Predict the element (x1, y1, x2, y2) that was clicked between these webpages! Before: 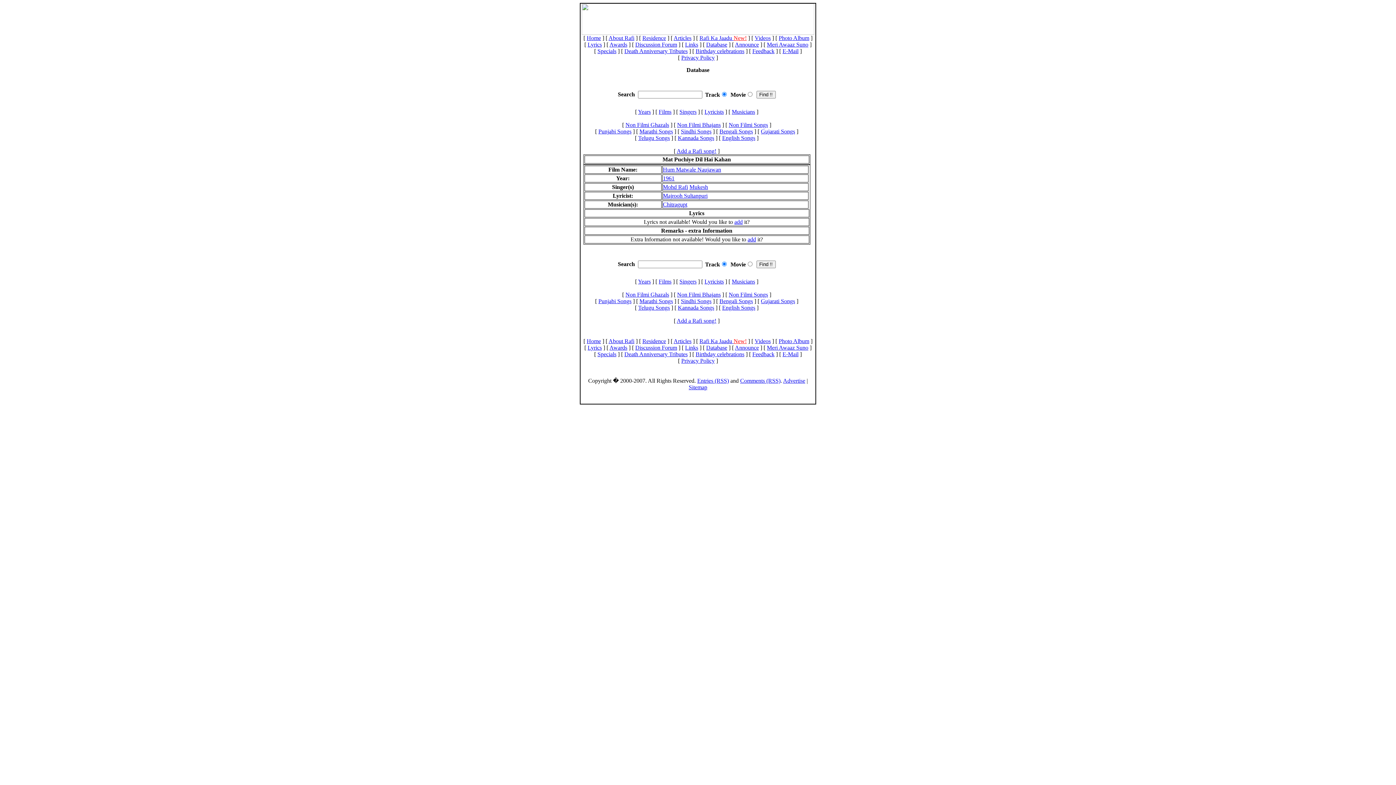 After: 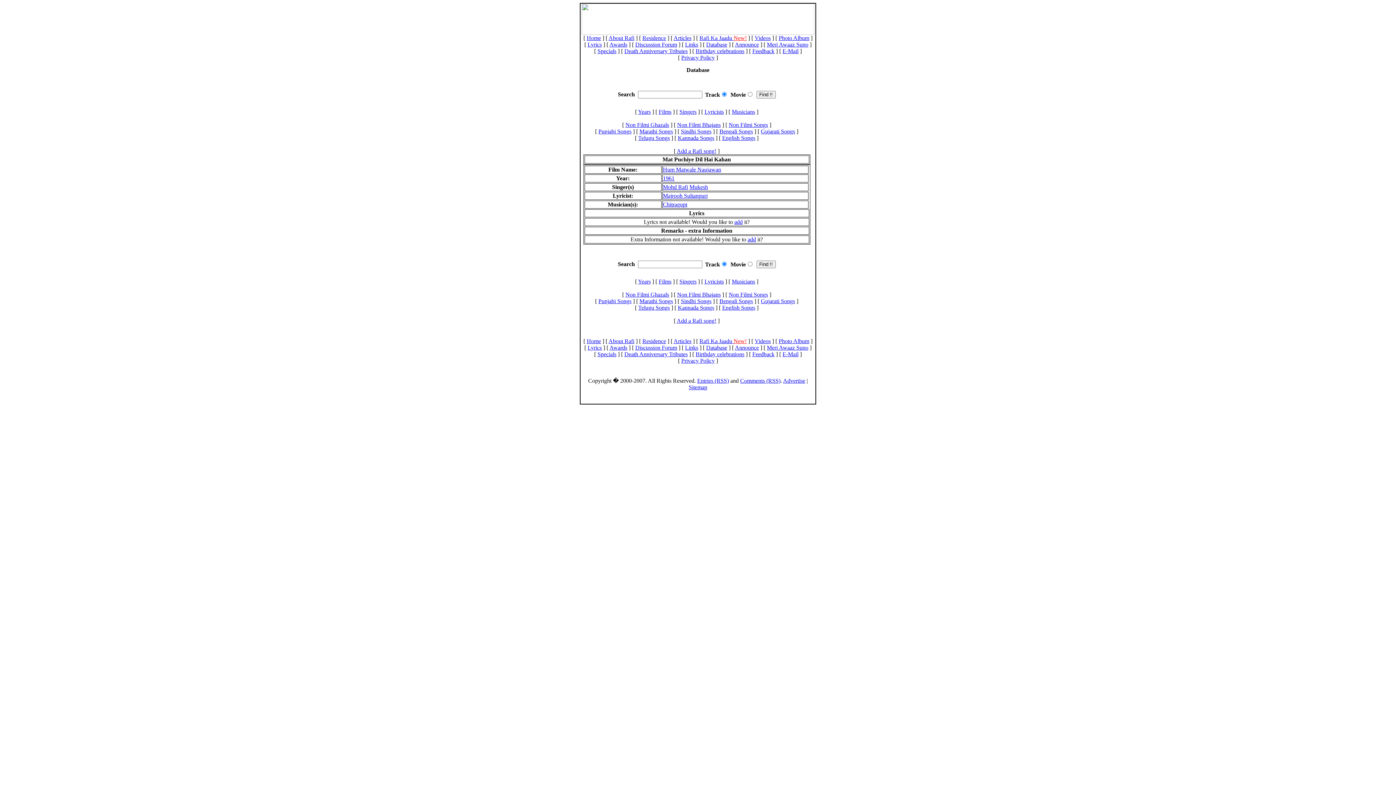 Action: bbox: (681, 298, 711, 304) label: Sindhi Songs